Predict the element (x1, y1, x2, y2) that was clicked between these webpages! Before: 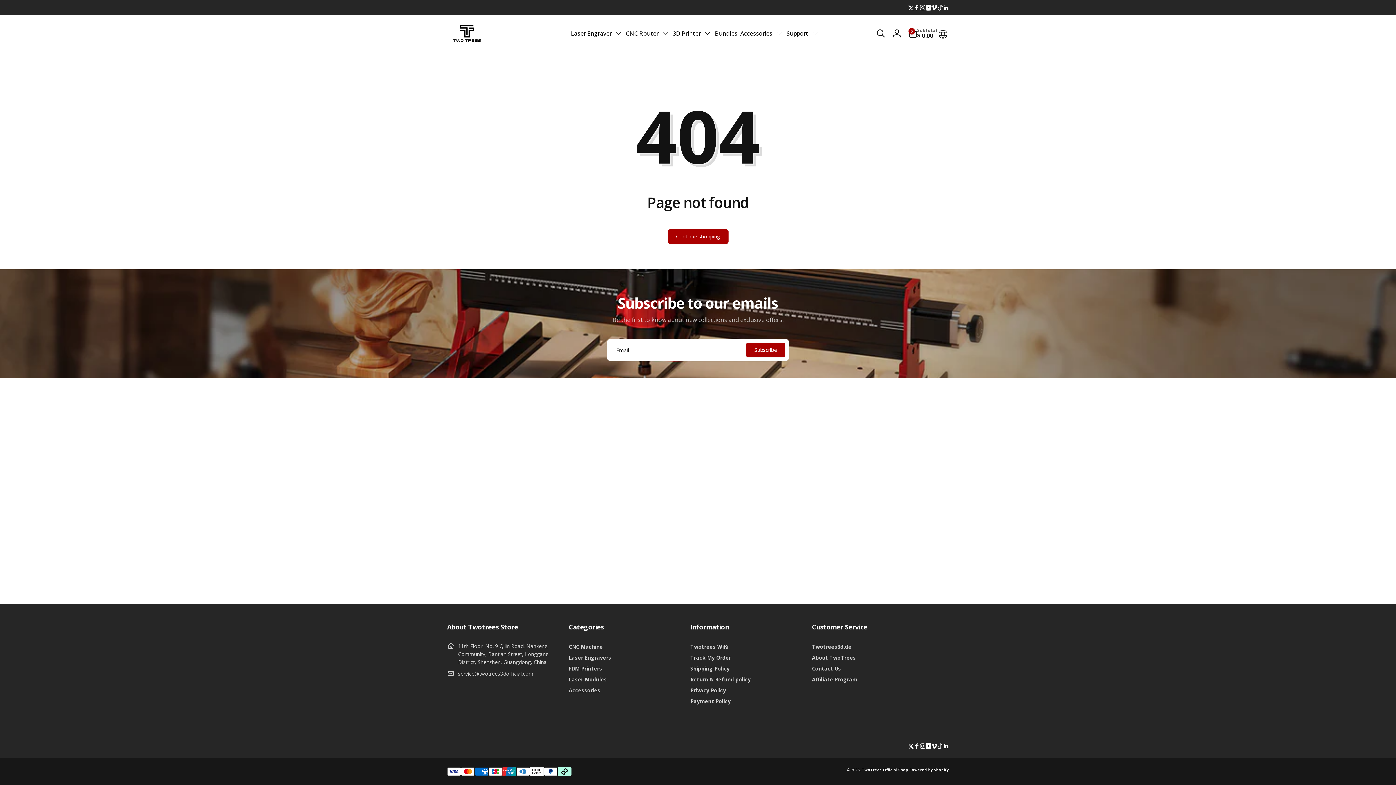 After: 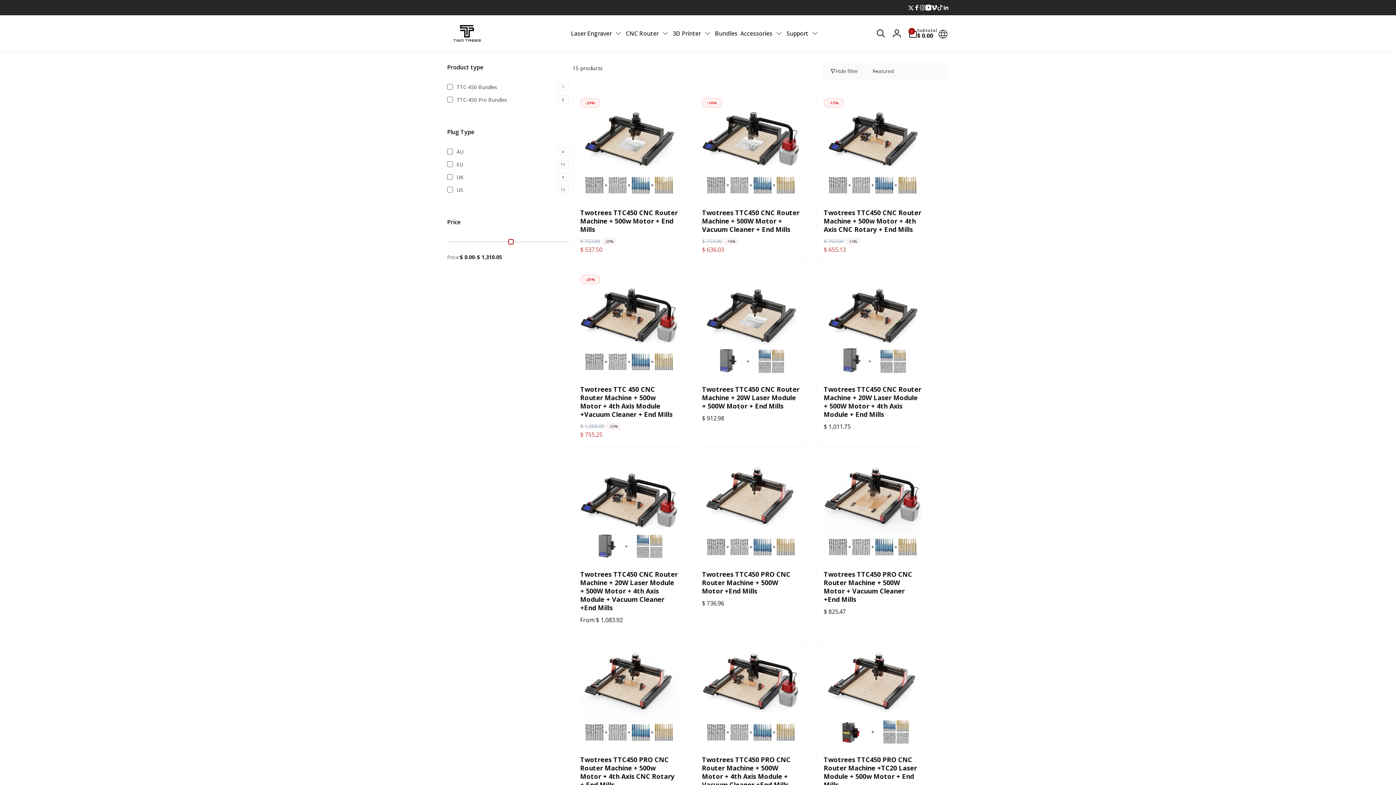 Action: label: Bundles bbox: (713, 22, 739, 44)